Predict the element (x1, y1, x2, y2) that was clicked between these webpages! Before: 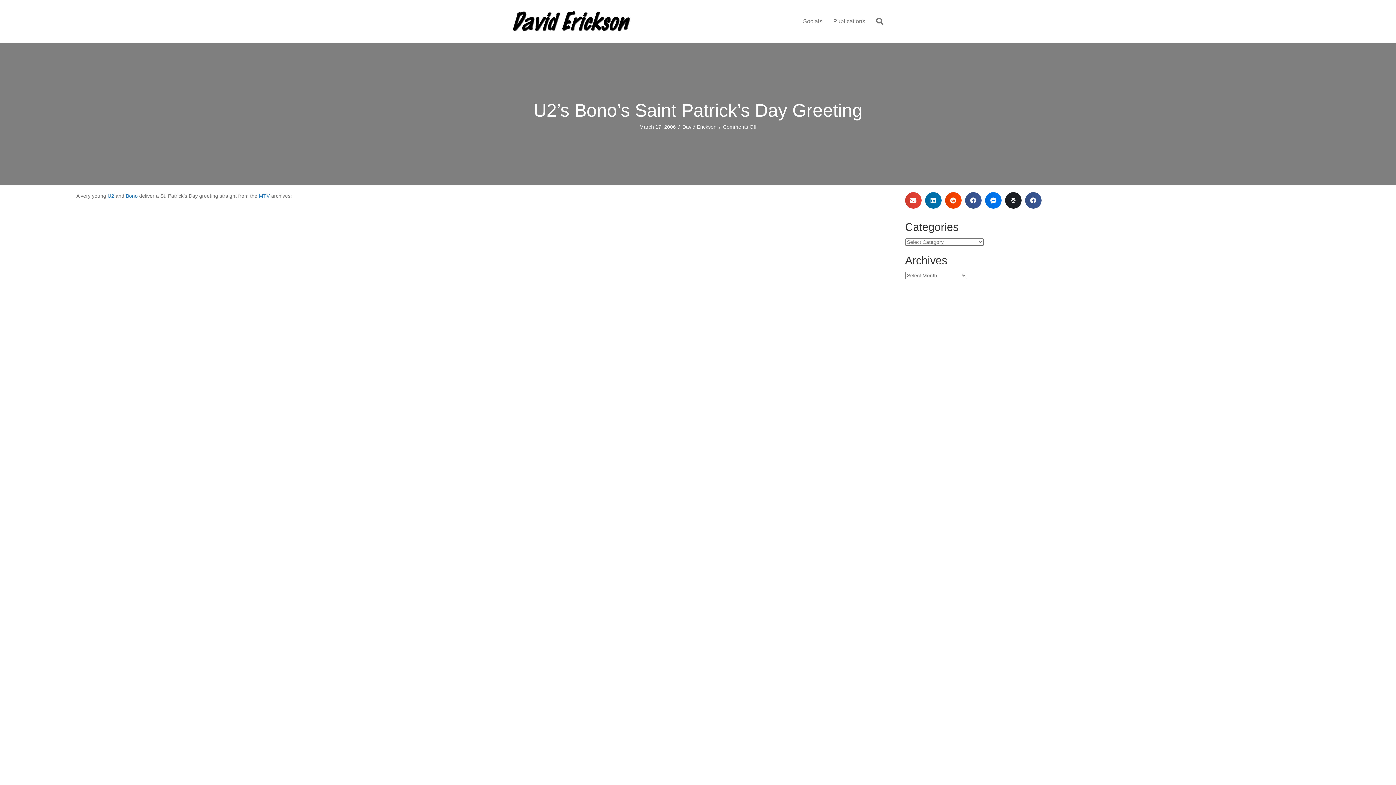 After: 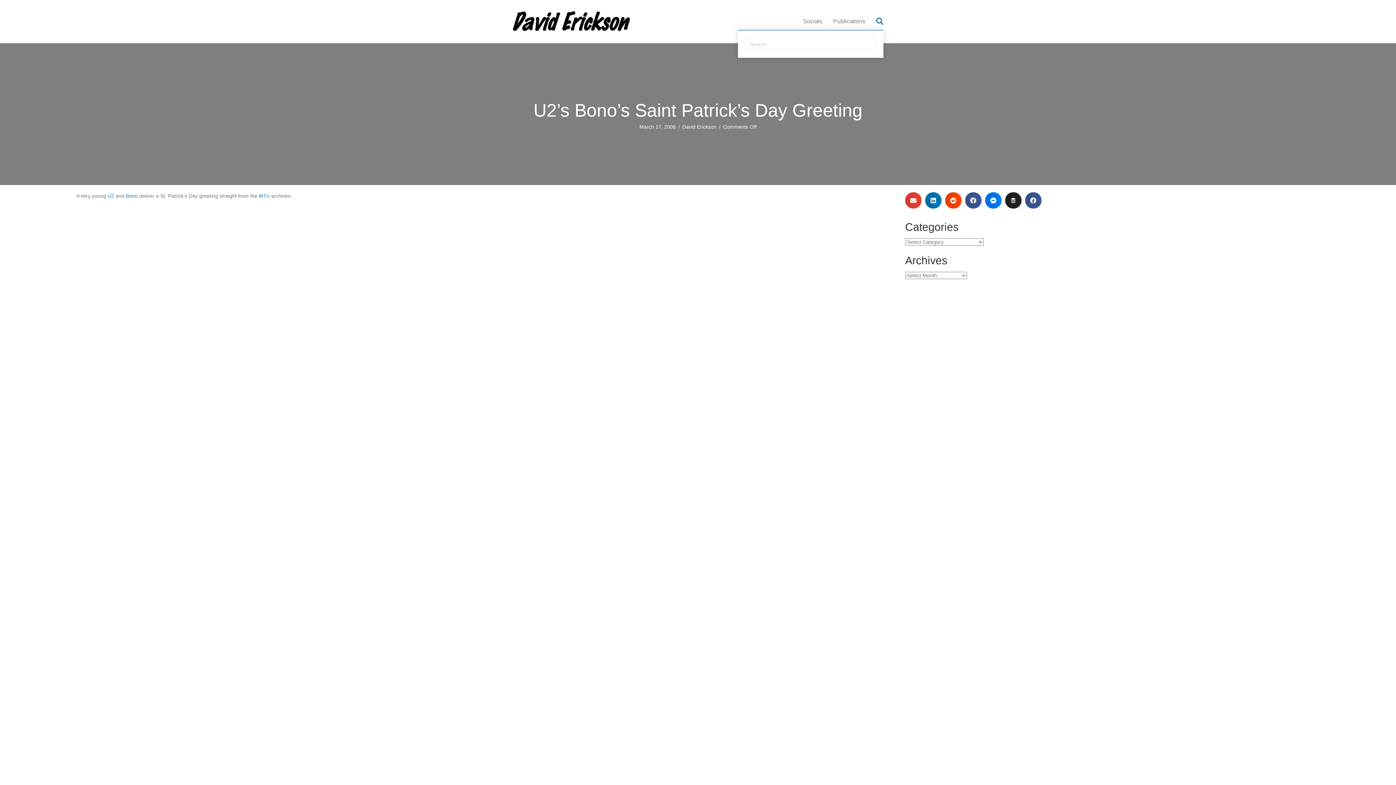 Action: bbox: (870, 13, 883, 29) label: Search